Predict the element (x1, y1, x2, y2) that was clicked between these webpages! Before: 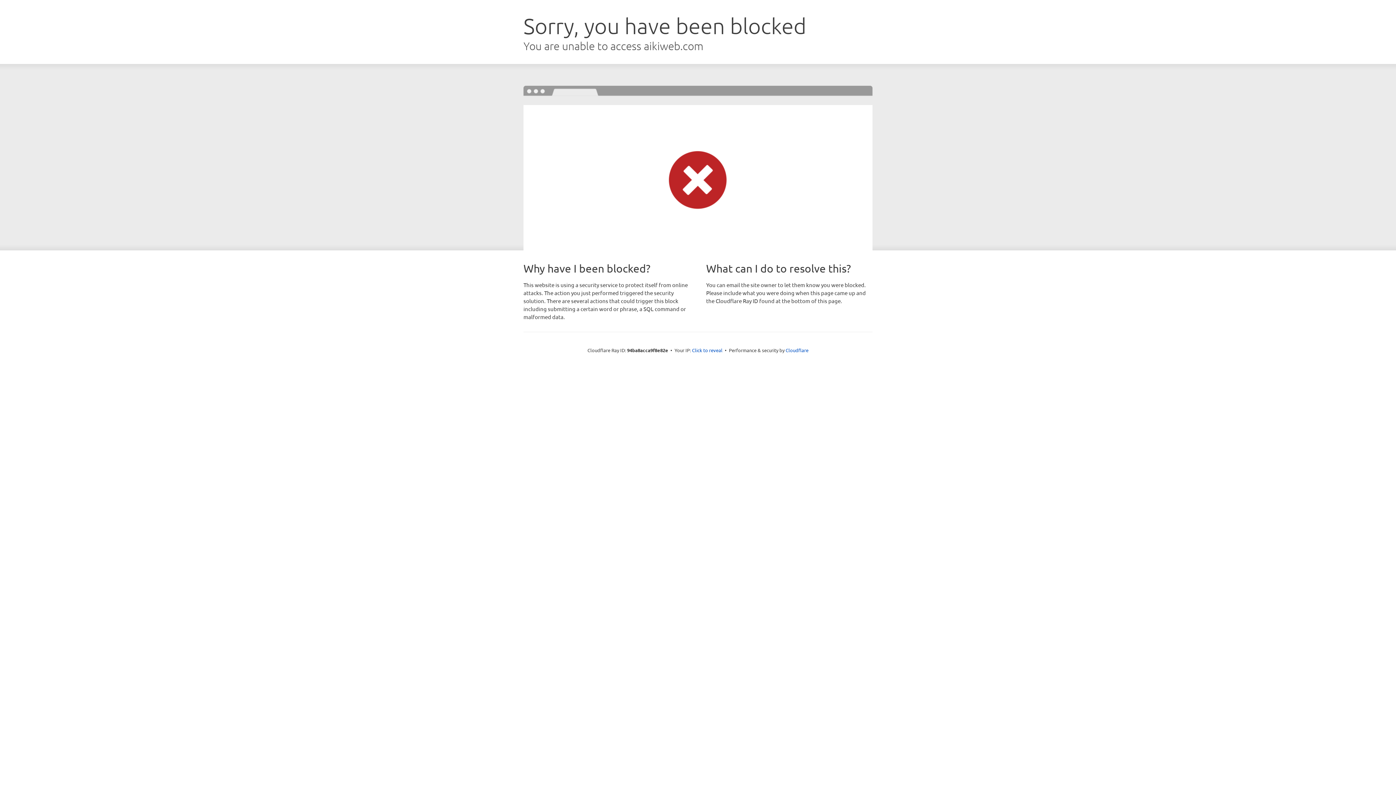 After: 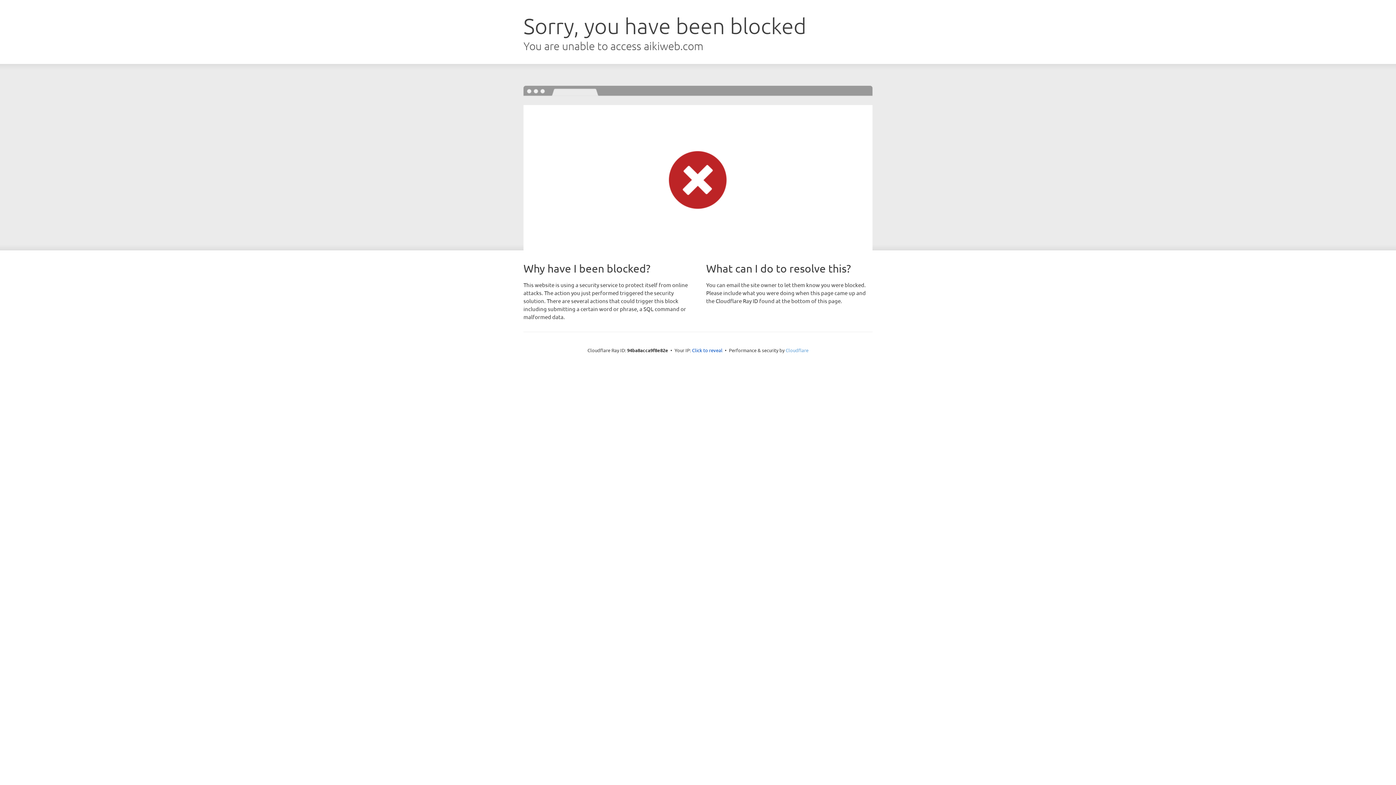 Action: label: Cloudflare bbox: (785, 347, 808, 353)